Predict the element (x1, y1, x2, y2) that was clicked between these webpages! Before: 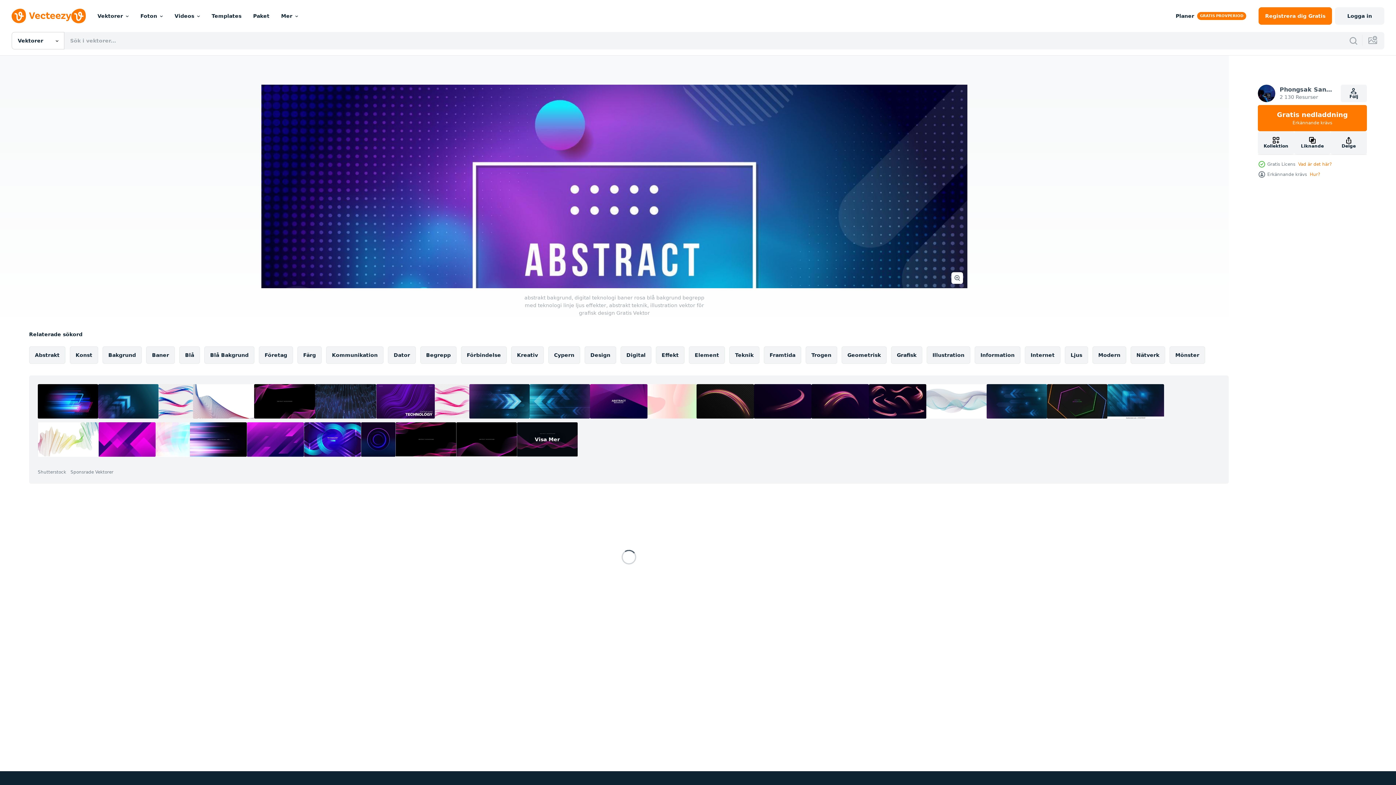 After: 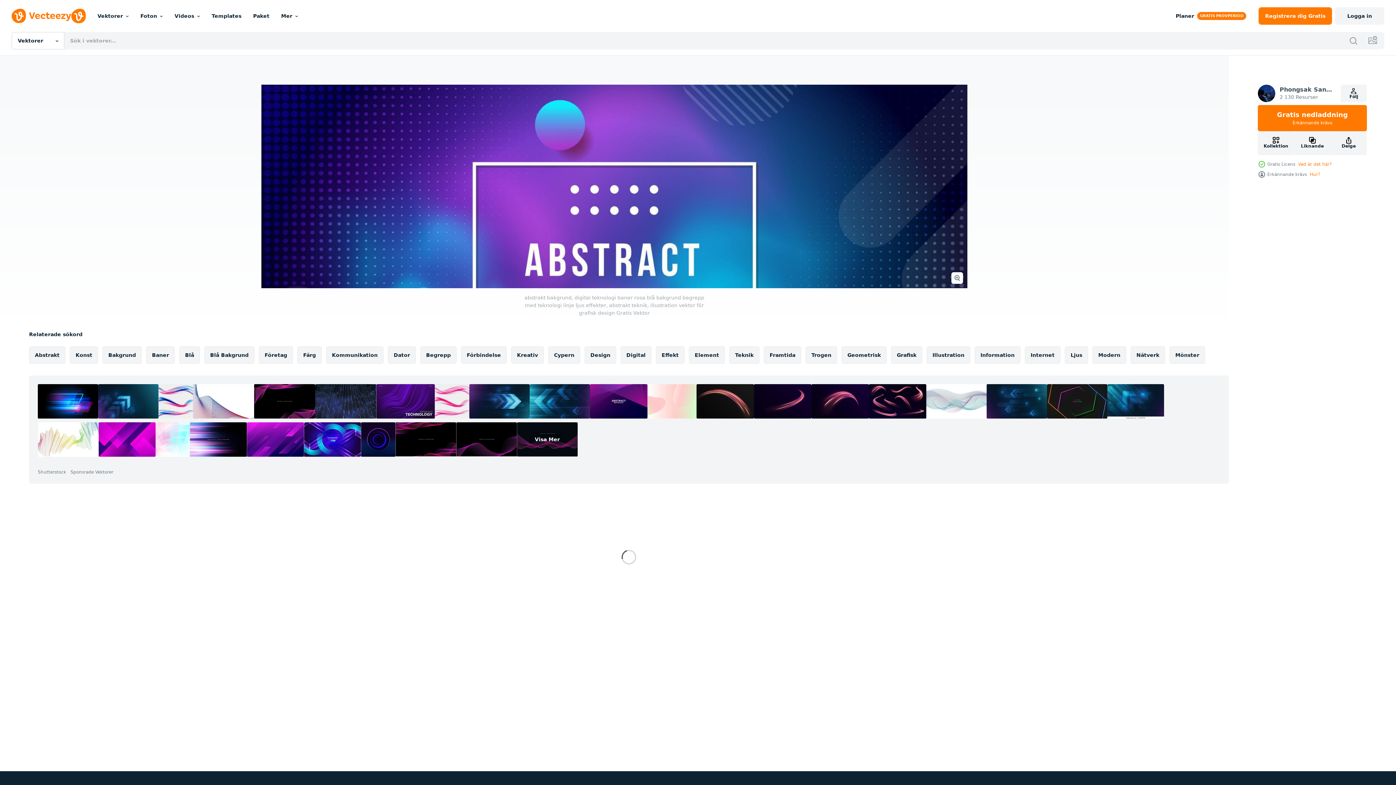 Action: bbox: (376, 384, 434, 418)